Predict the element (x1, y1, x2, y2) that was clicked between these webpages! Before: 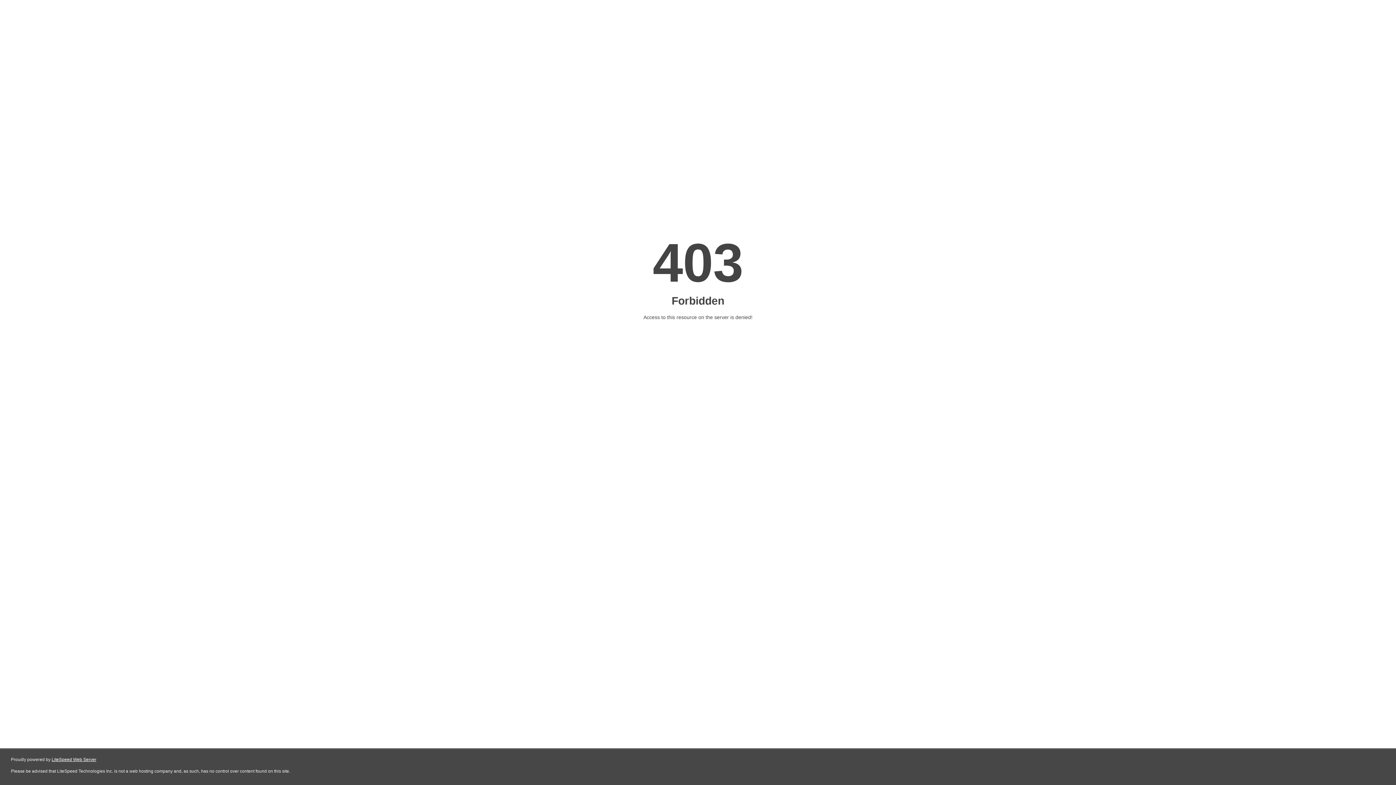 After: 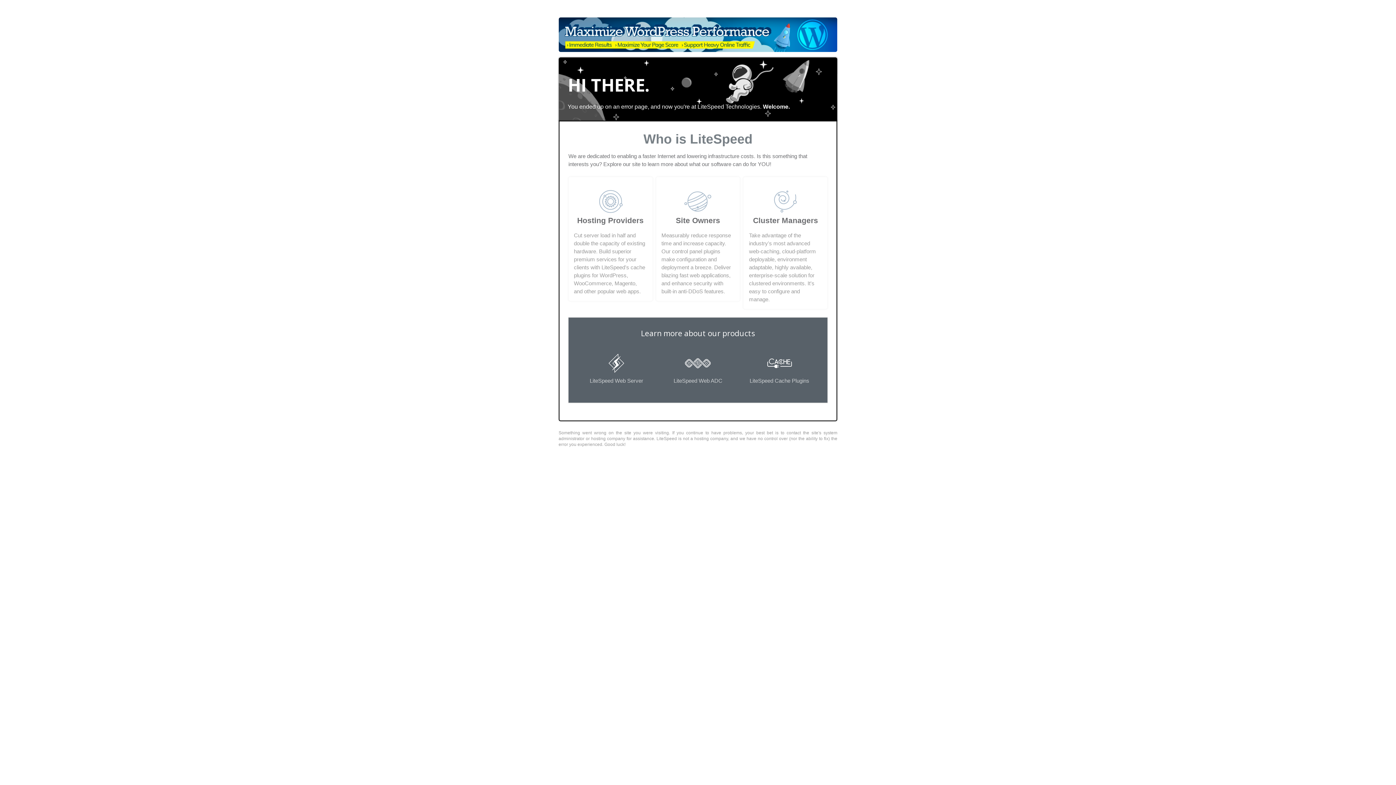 Action: bbox: (51, 757, 96, 762) label: LiteSpeed Web Server